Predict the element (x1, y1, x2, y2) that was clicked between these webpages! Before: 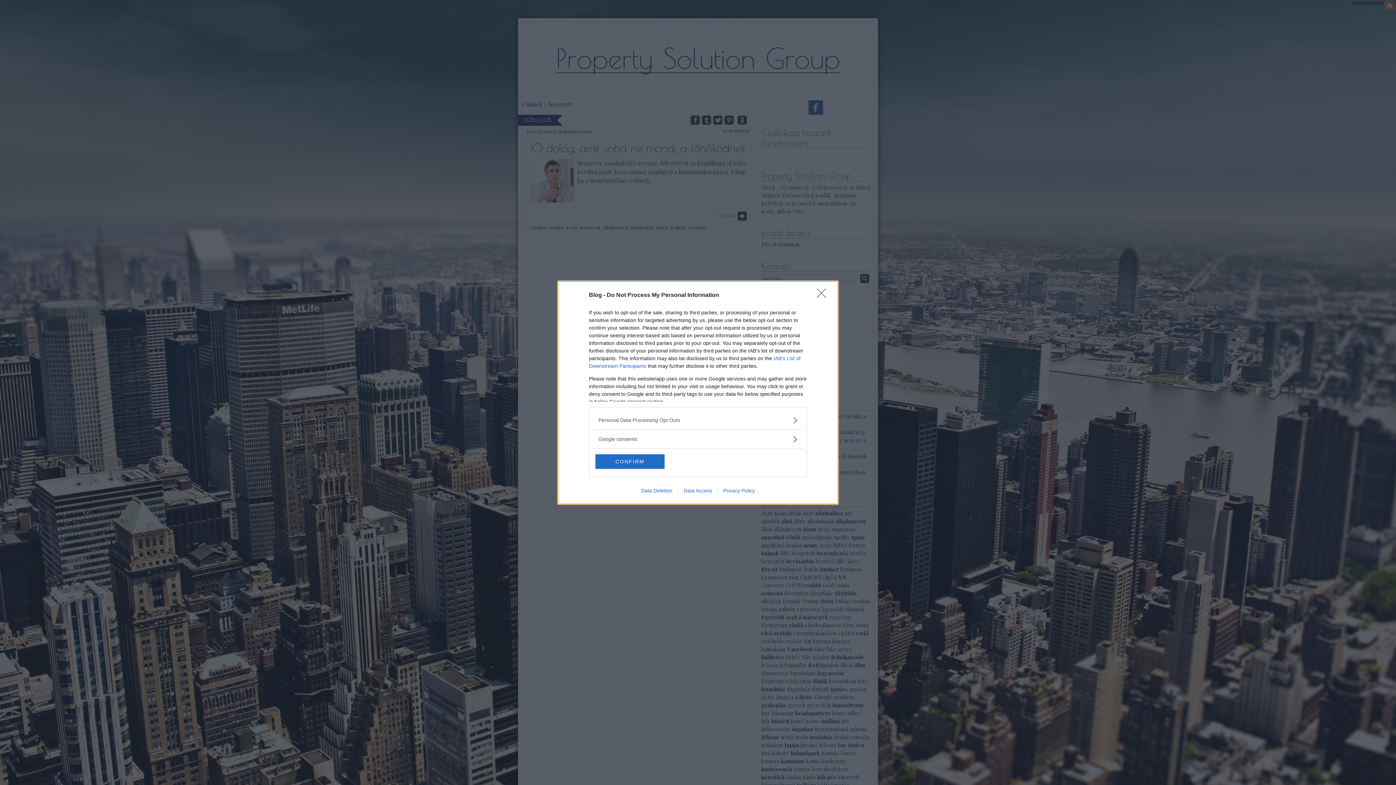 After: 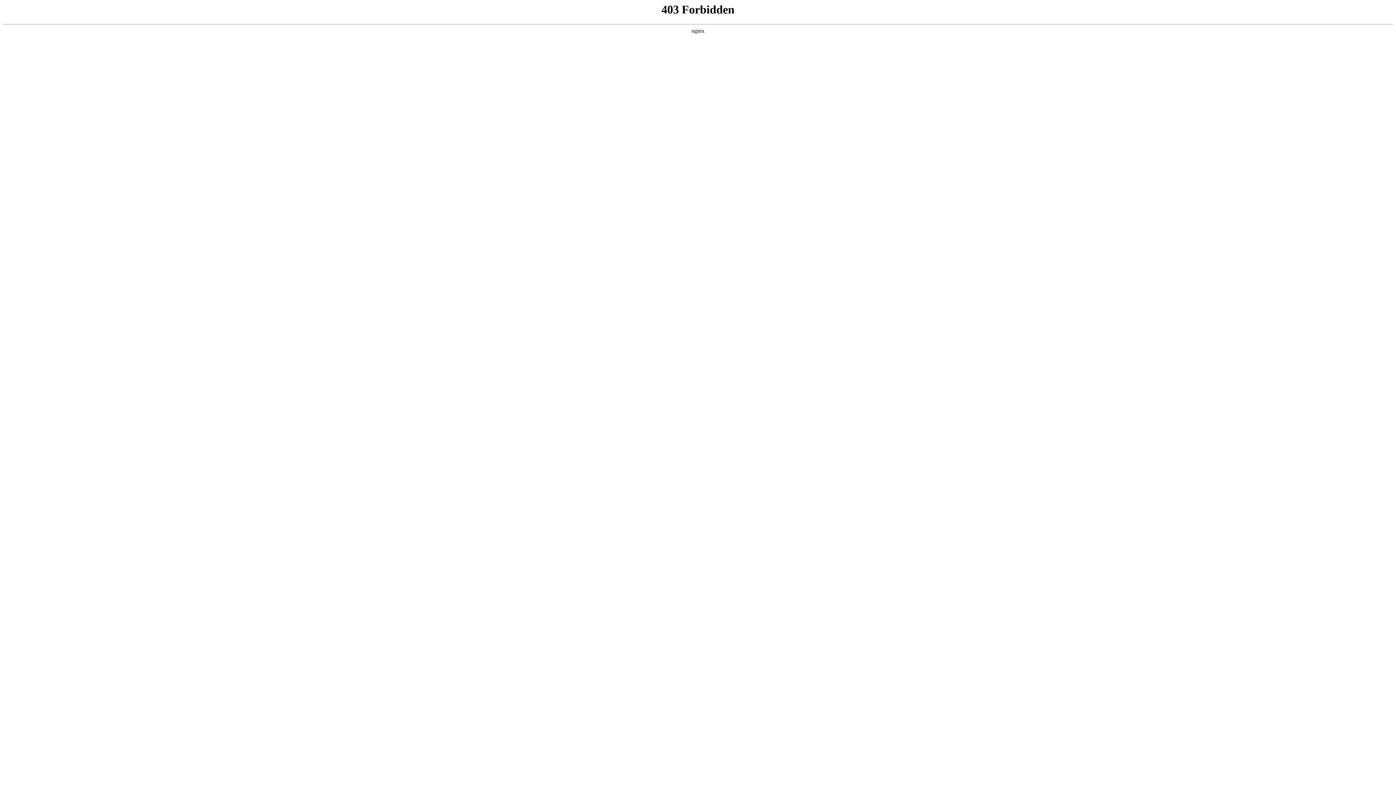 Action: bbox: (635, 487, 678, 493) label: Data Deletion